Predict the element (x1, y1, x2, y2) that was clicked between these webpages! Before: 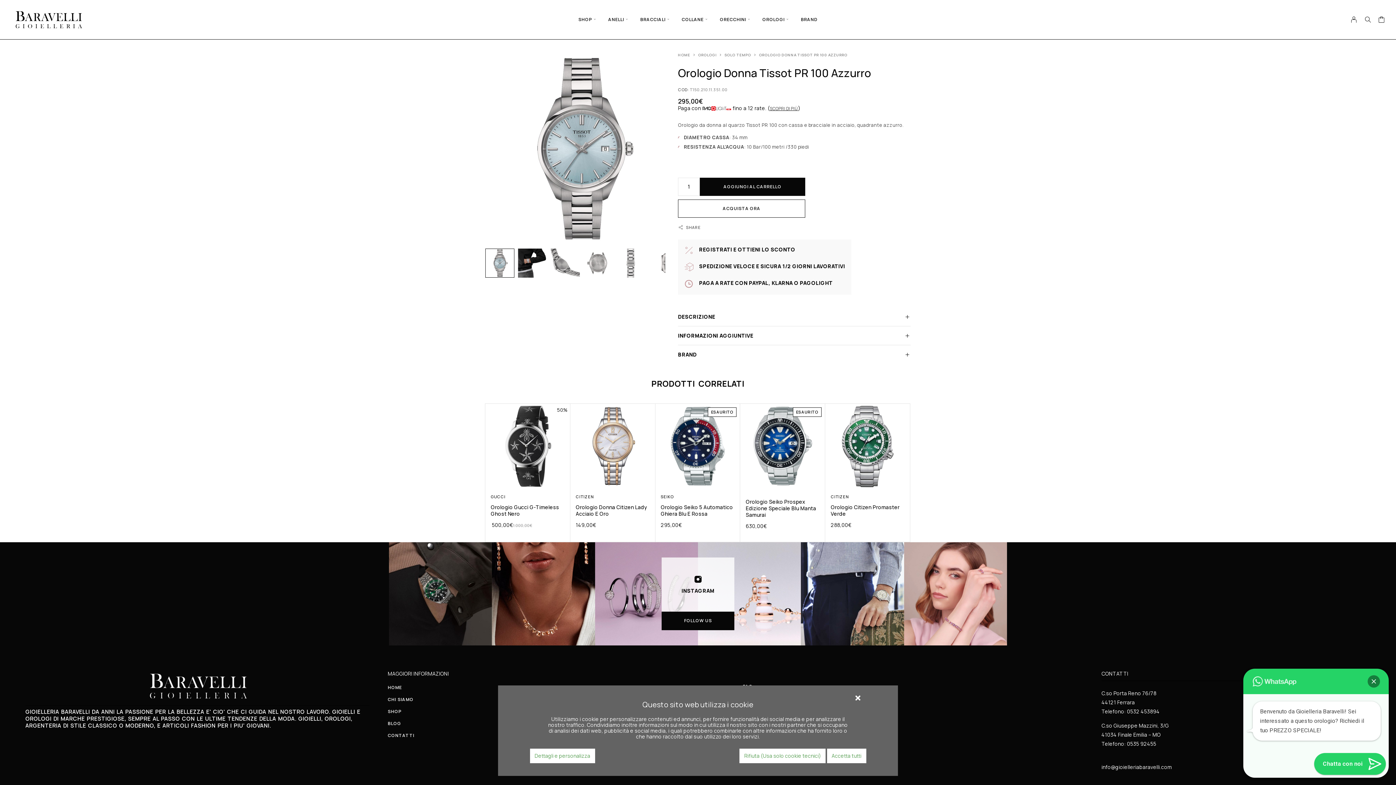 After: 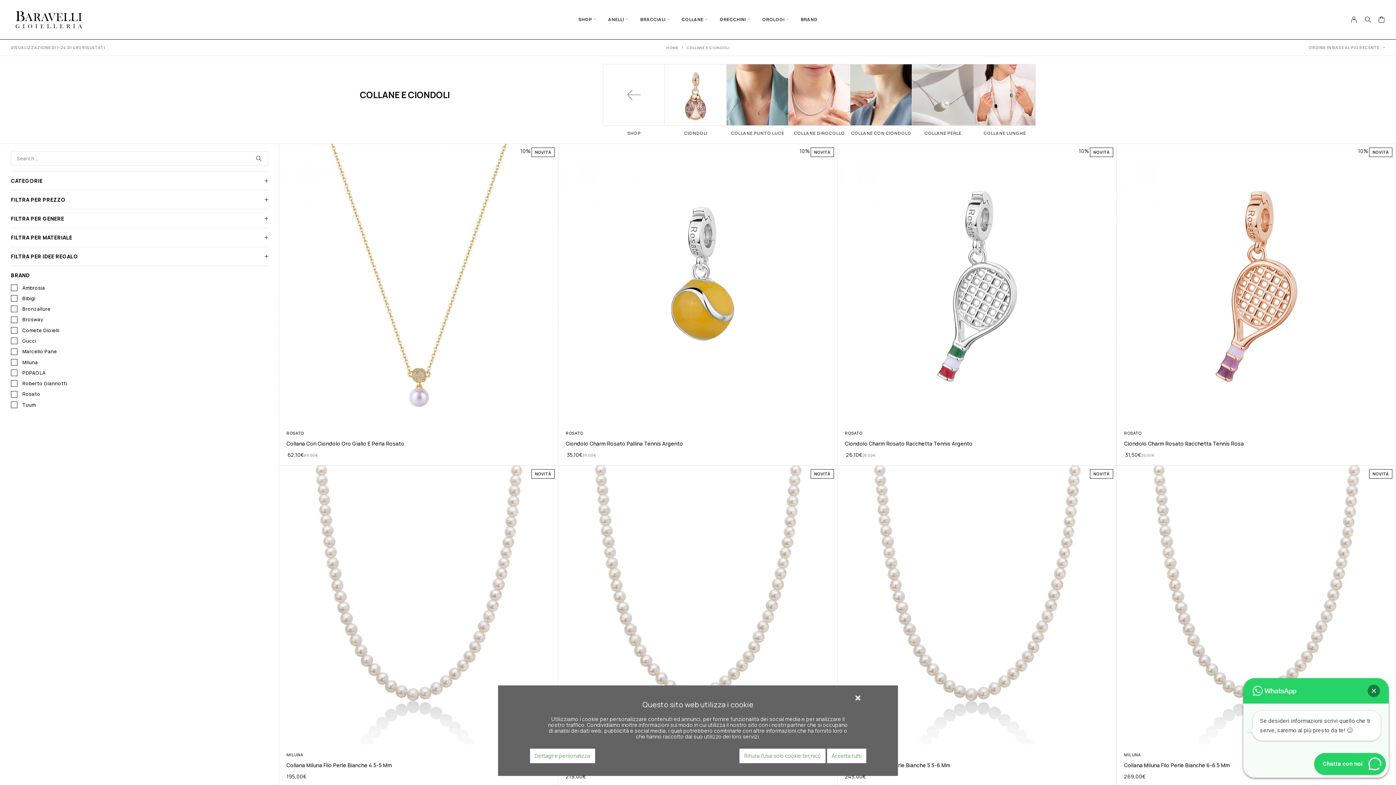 Action: bbox: (675, 5, 713, 33) label: COLLANE